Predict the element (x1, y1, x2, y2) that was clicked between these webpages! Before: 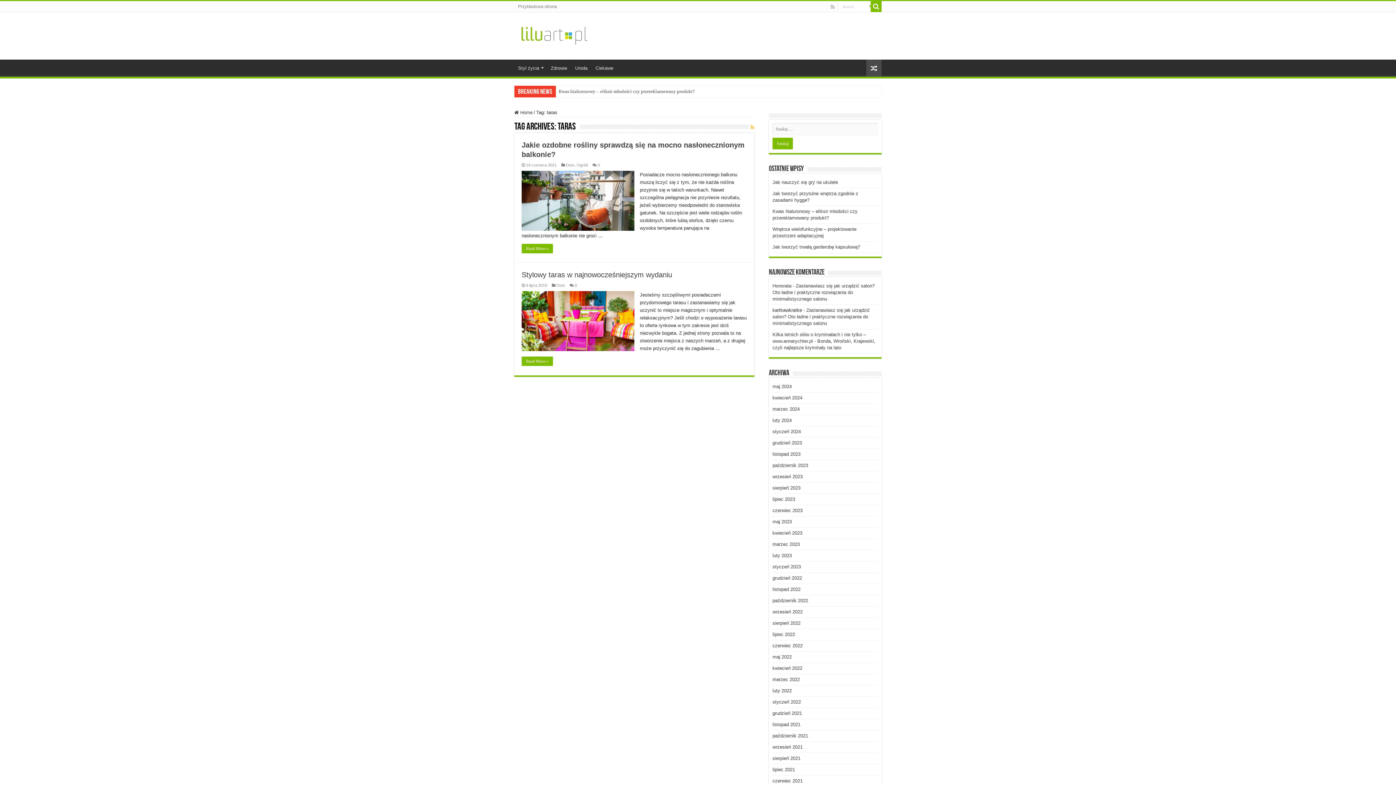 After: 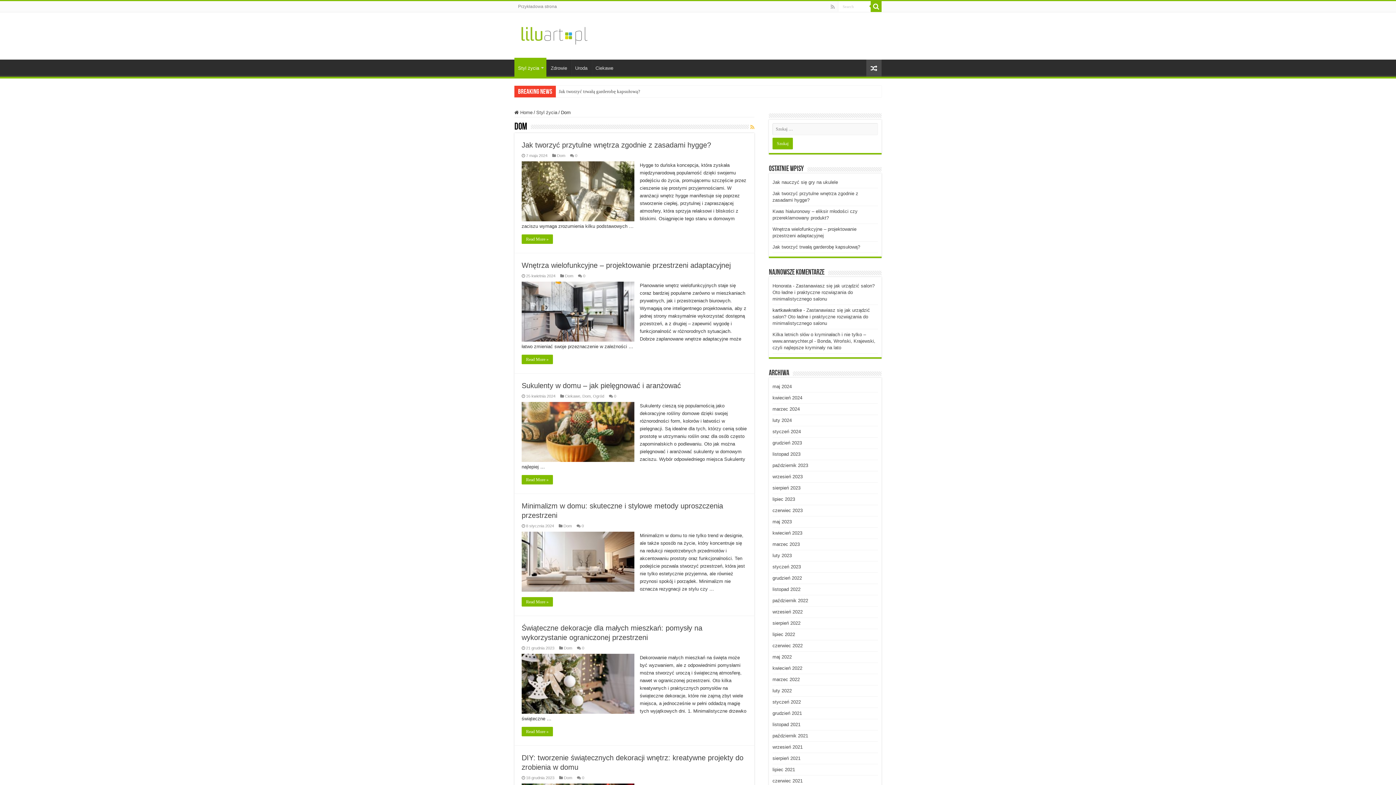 Action: label: Dom bbox: (556, 283, 565, 287)